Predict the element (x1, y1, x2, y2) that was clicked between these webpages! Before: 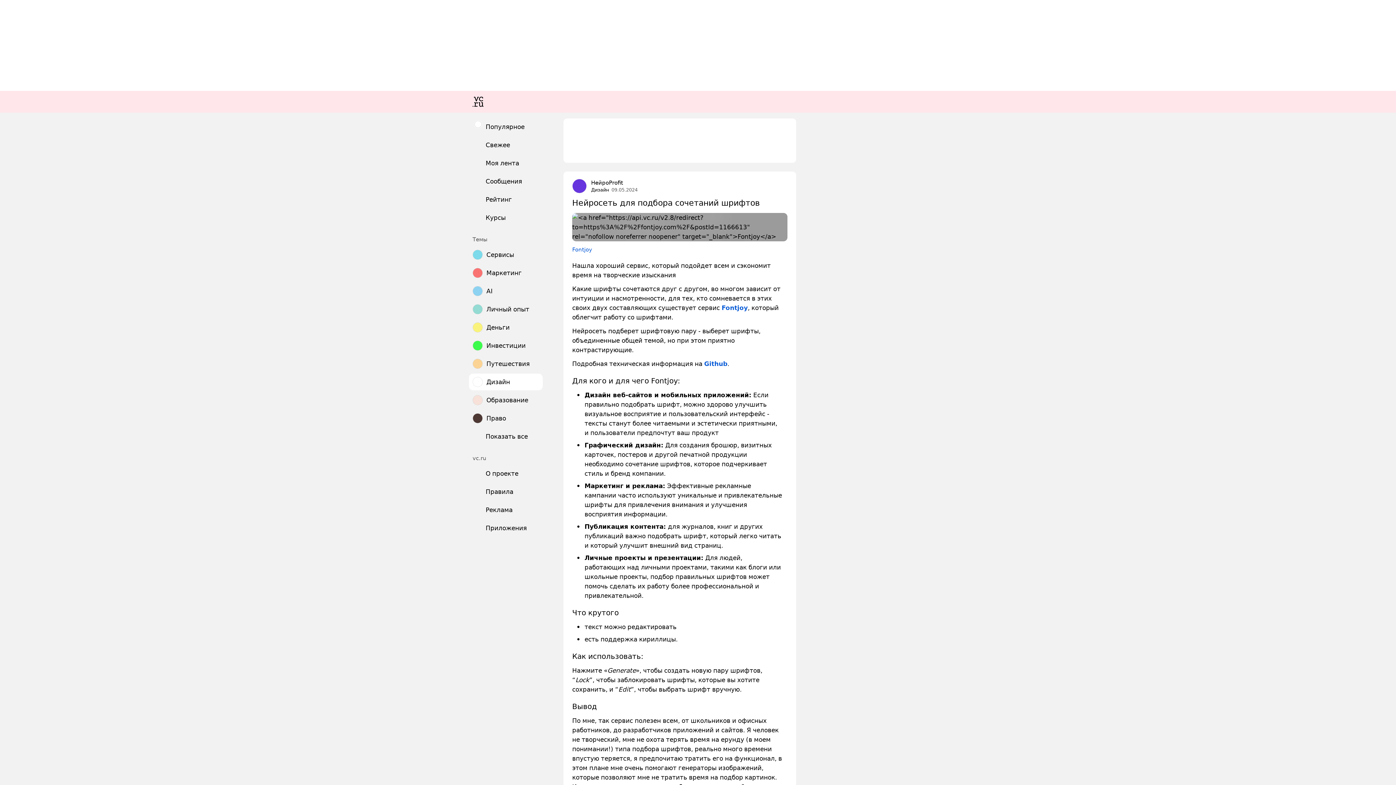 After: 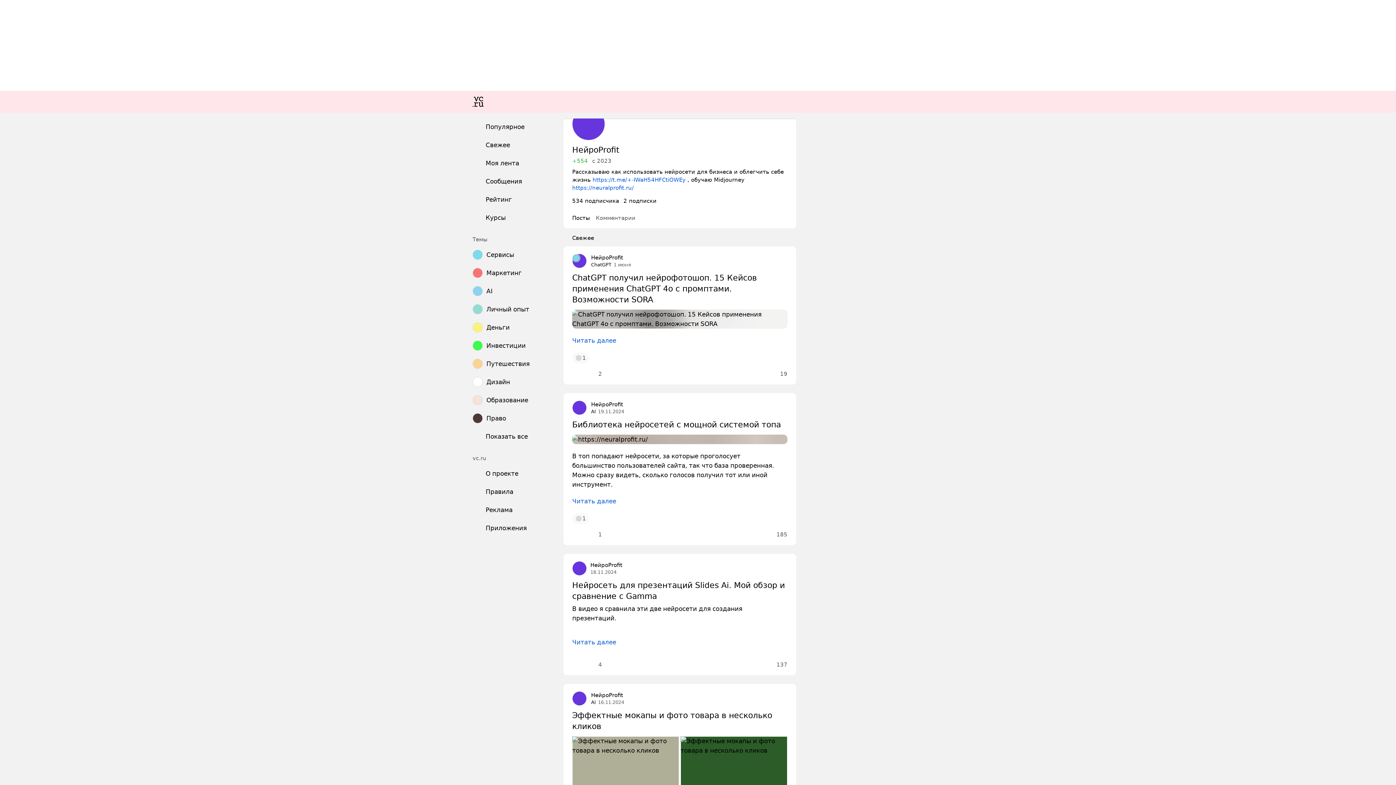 Action: bbox: (591, 179, 623, 186) label: НейроProfit